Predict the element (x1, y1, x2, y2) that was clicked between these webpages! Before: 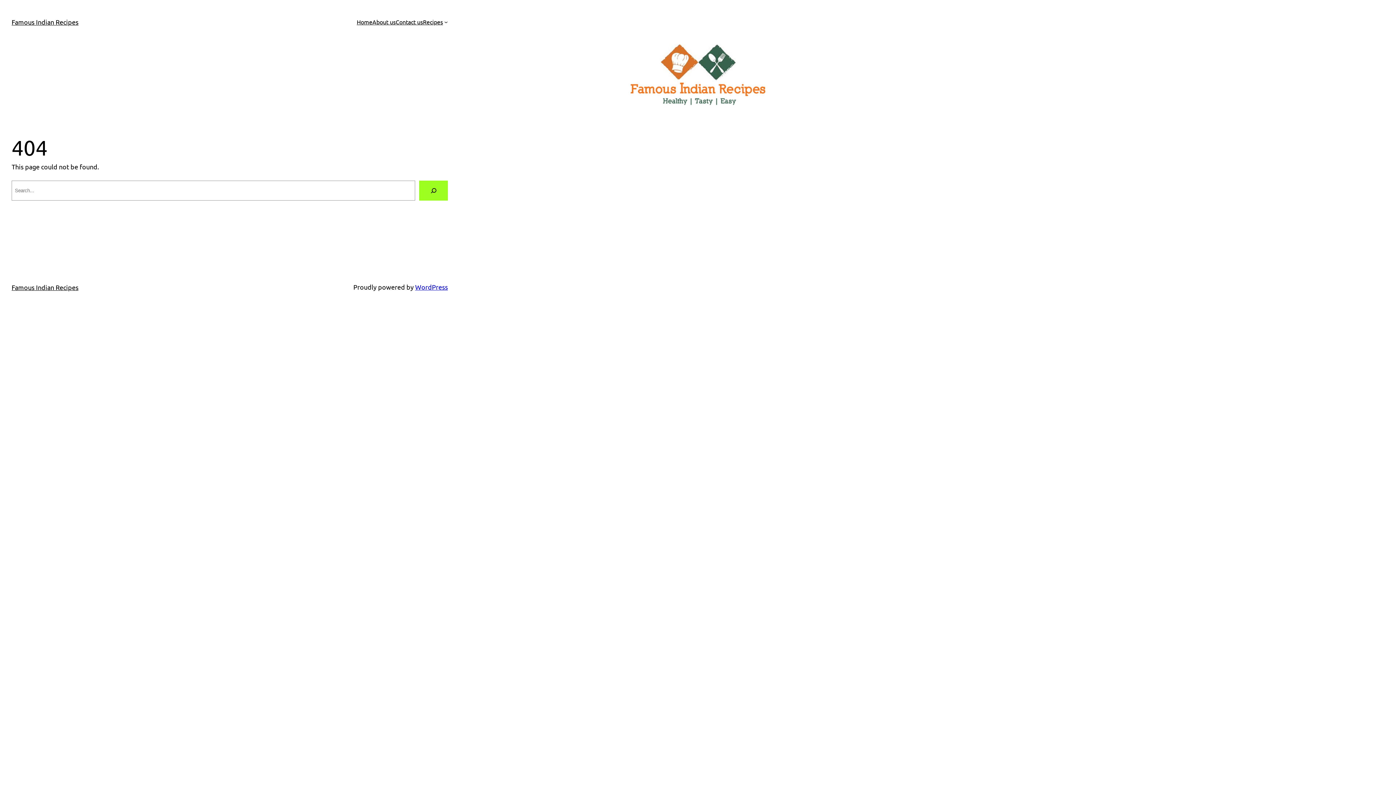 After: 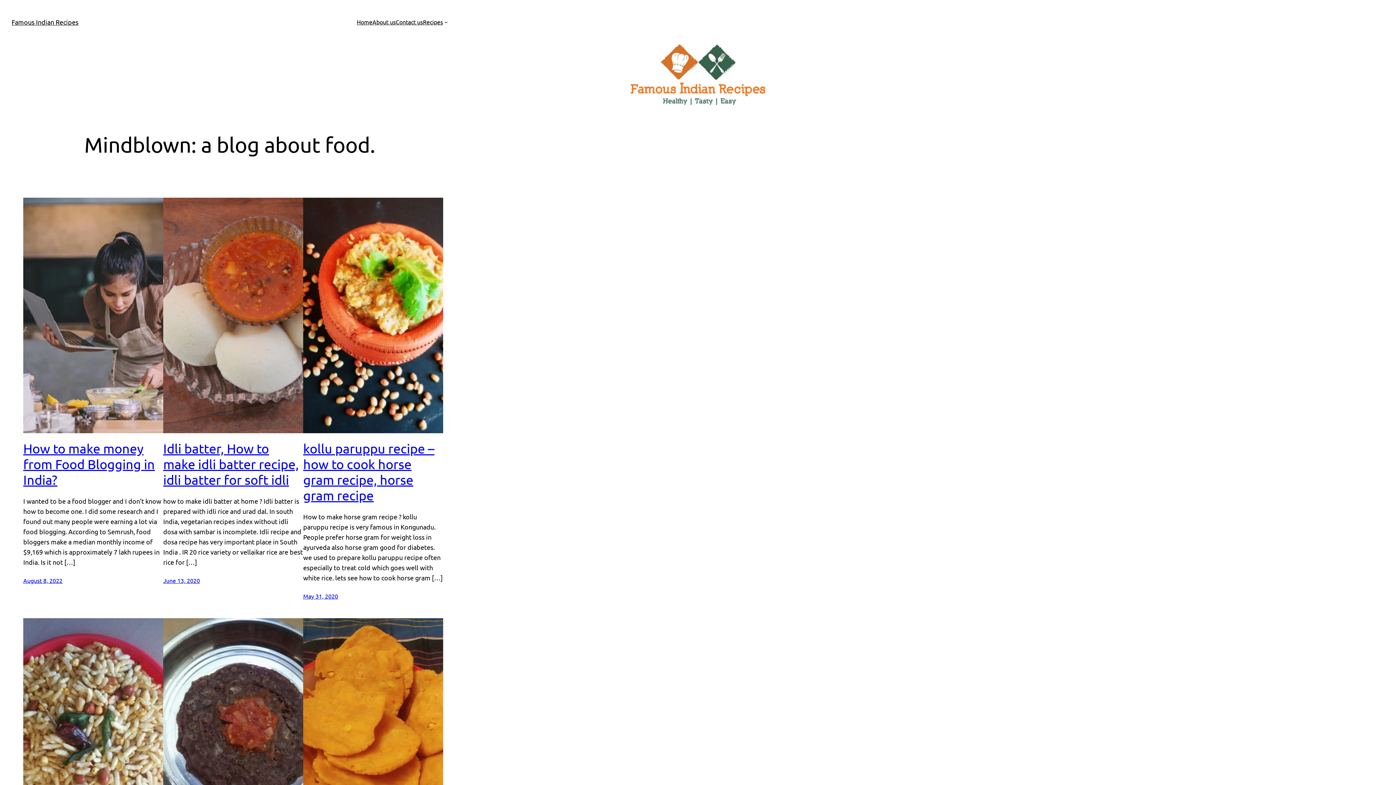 Action: label: Home bbox: (356, 17, 372, 26)